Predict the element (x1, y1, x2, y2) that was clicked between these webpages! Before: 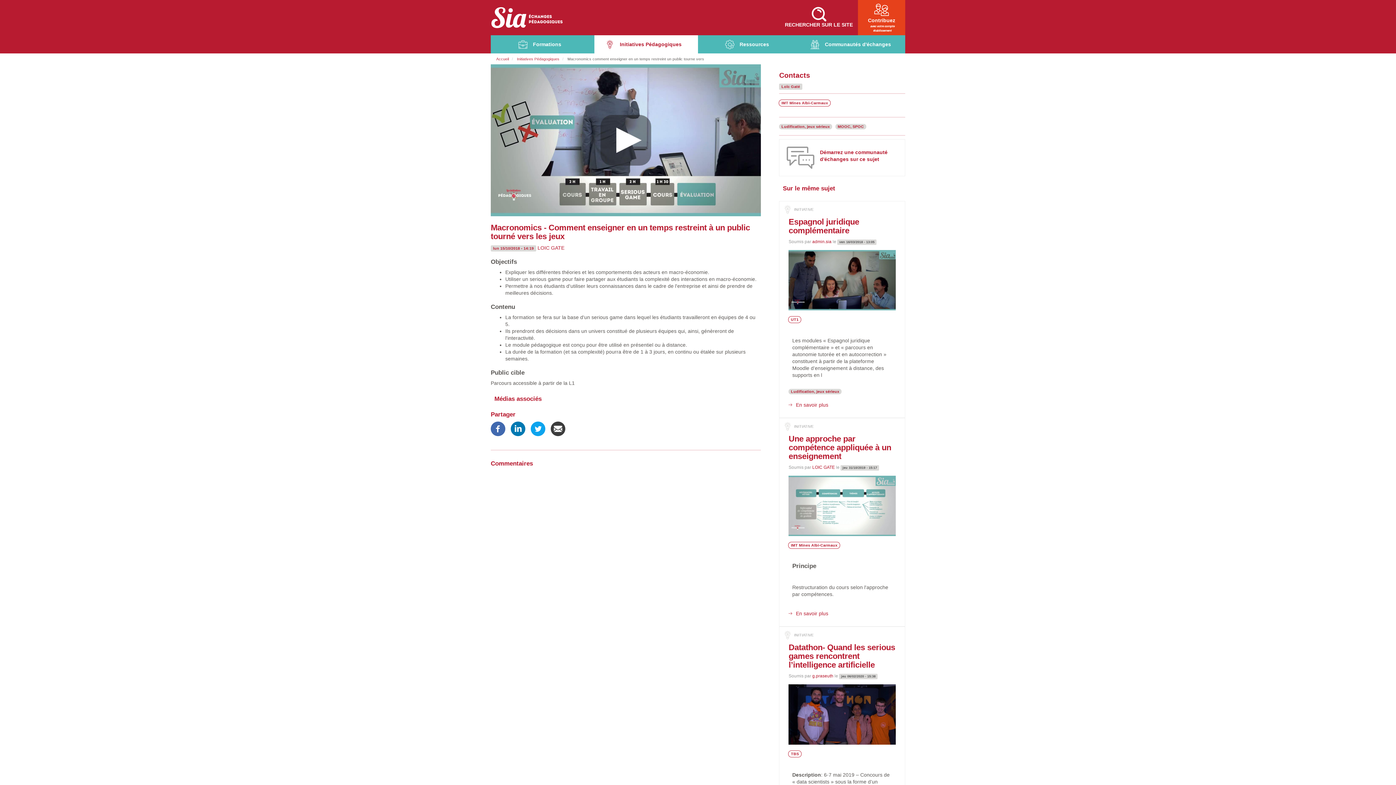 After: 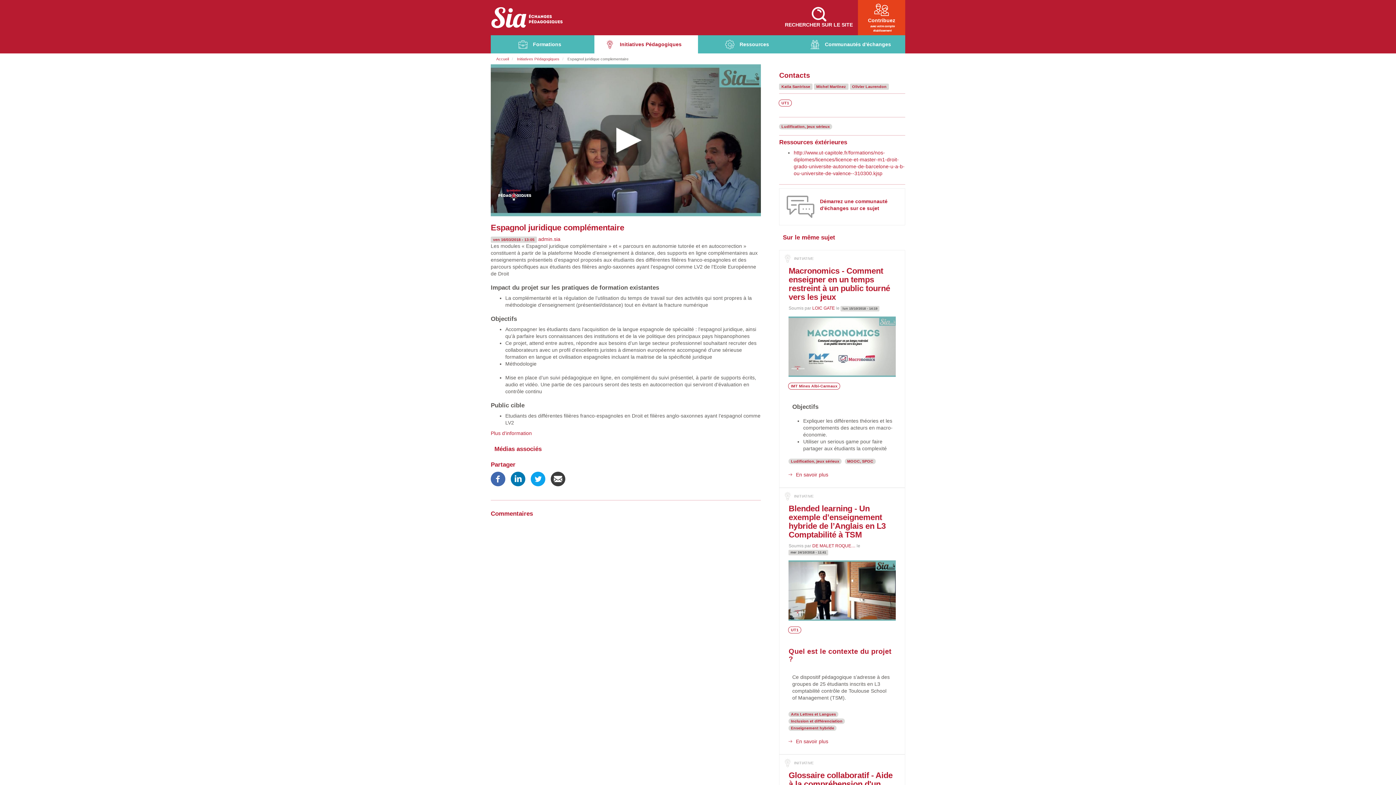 Action: bbox: (788, 402, 828, 408) label: En savoir plus
sur Espagnol juridique complémentaire